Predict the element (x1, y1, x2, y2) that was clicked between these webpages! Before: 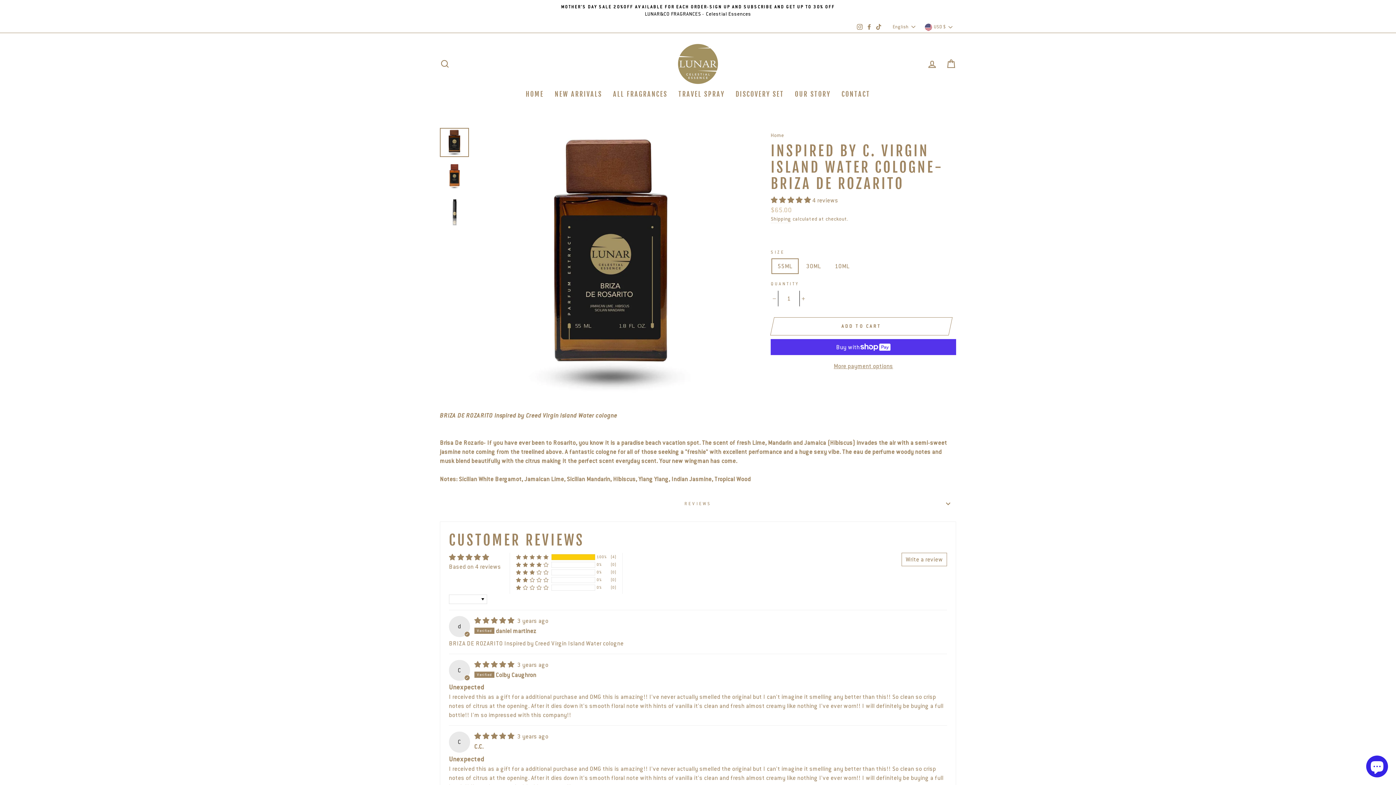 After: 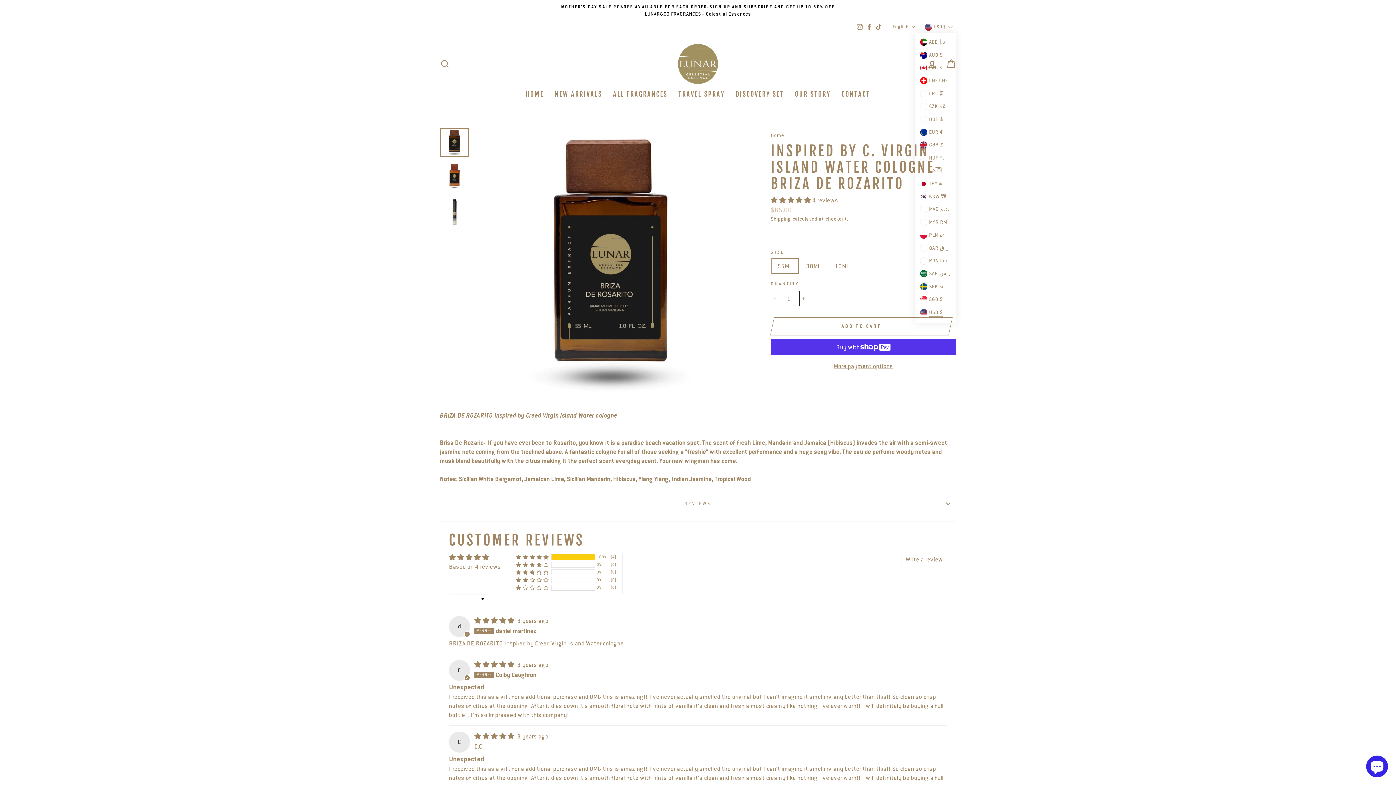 Action: bbox: (922, 21, 956, 32) label: USD $